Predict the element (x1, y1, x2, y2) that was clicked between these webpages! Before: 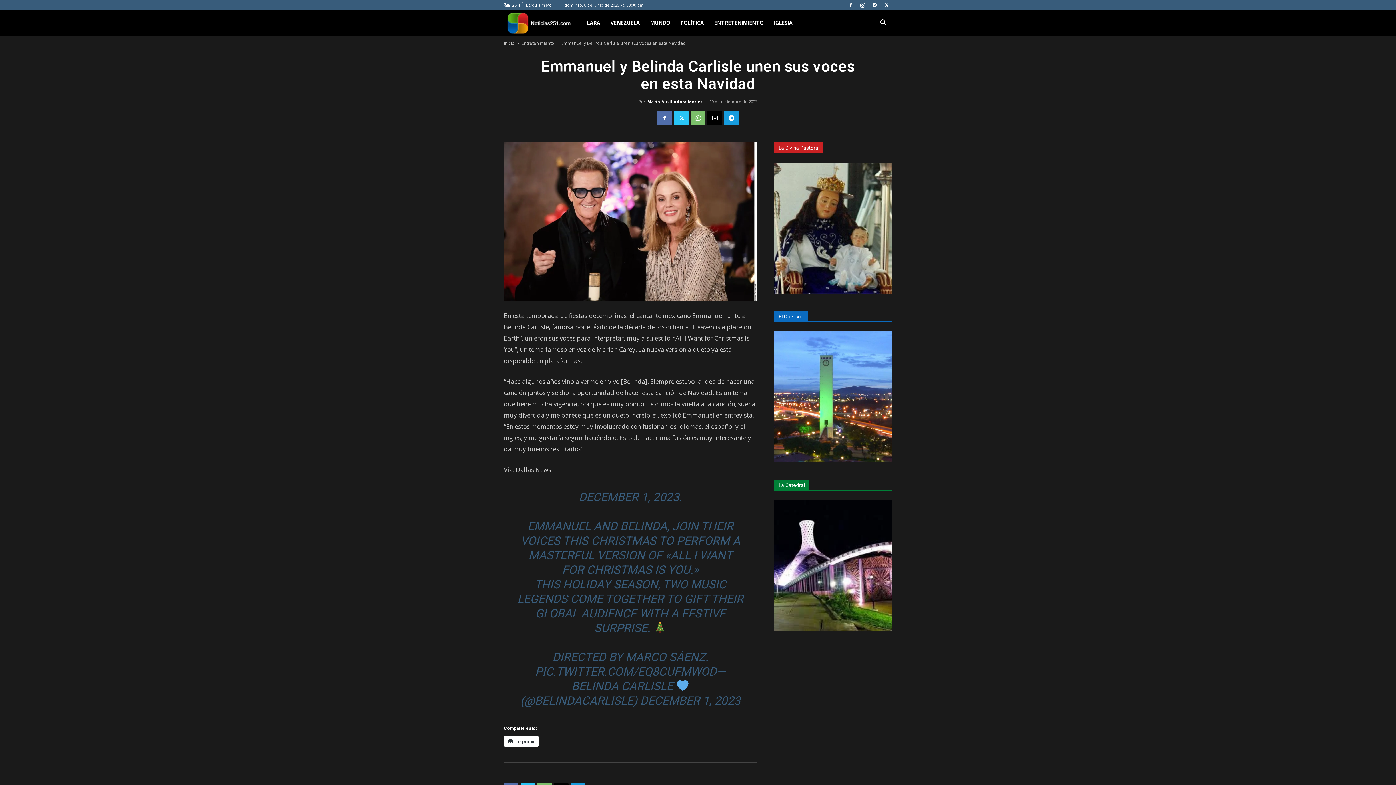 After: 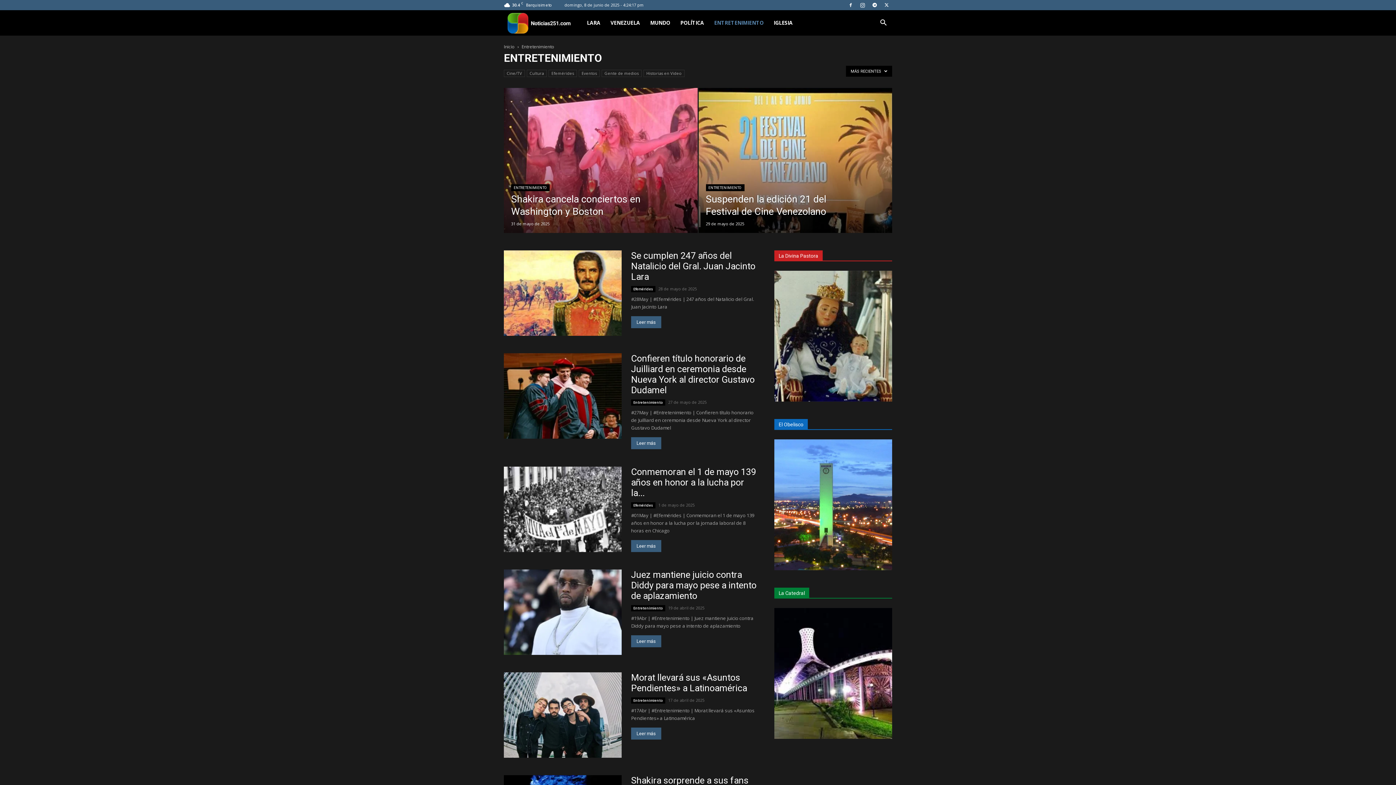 Action: bbox: (521, 40, 554, 46) label: Entretenimiento